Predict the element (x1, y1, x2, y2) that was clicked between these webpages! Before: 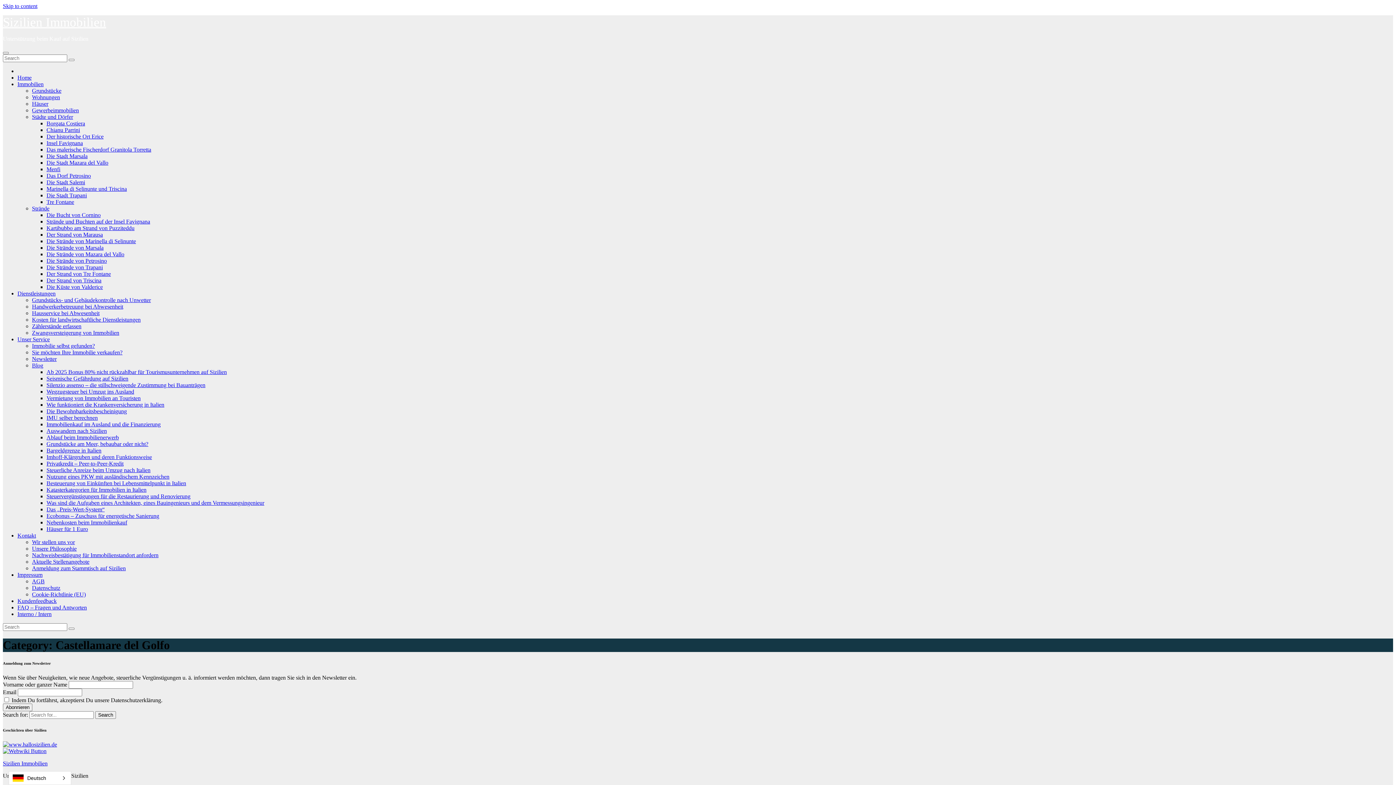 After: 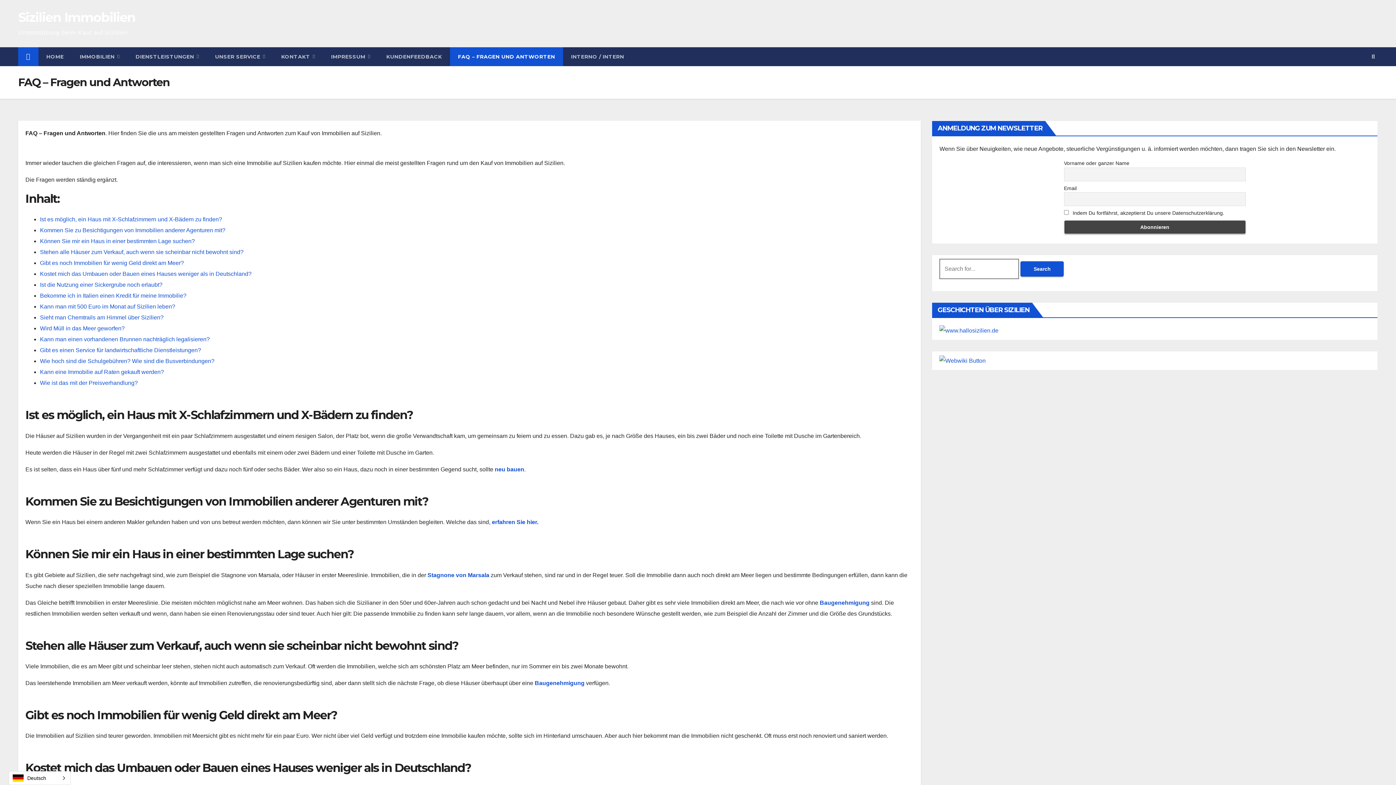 Action: label: FAQ – Fragen und Antworten bbox: (17, 604, 86, 610)